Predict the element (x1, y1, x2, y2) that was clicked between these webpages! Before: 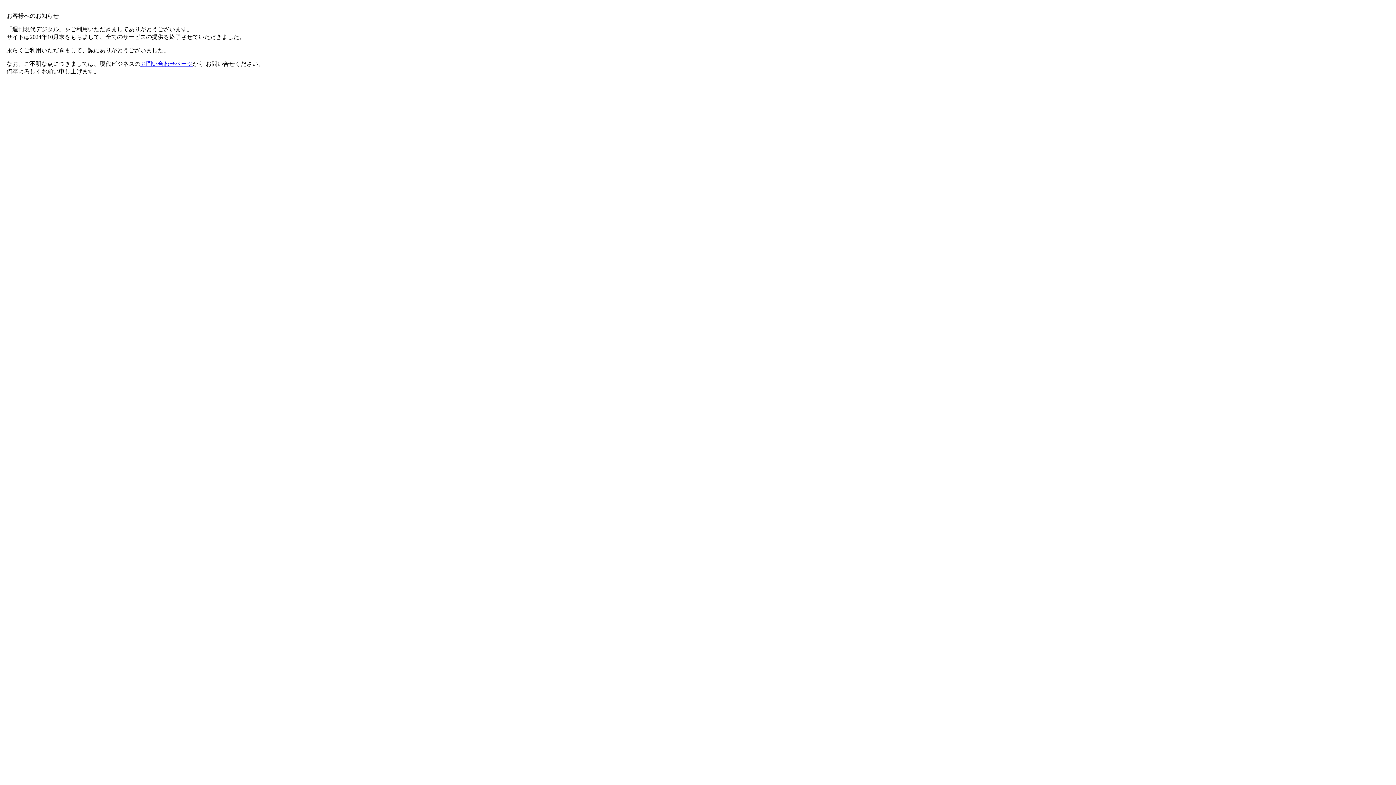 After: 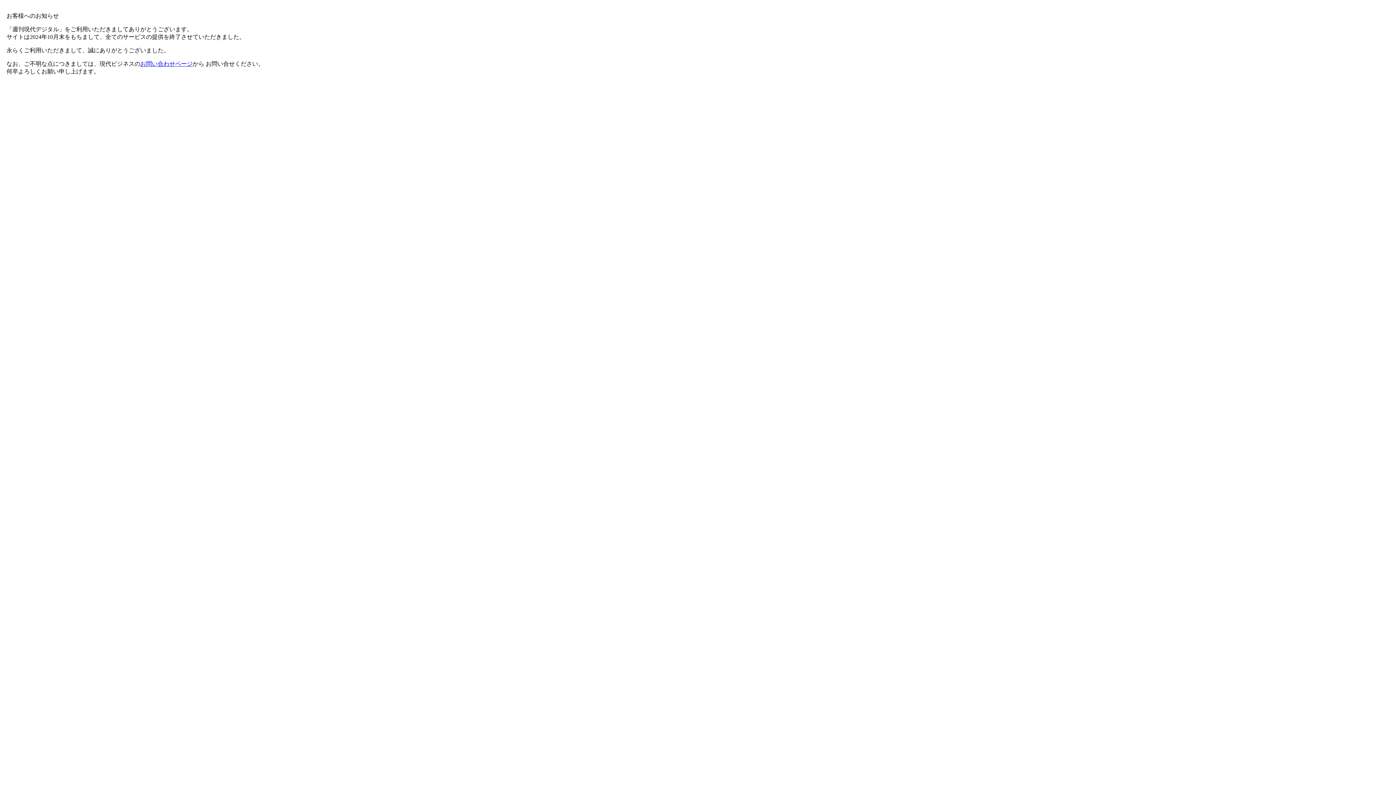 Action: bbox: (140, 60, 192, 66) label: お問い合わせページ